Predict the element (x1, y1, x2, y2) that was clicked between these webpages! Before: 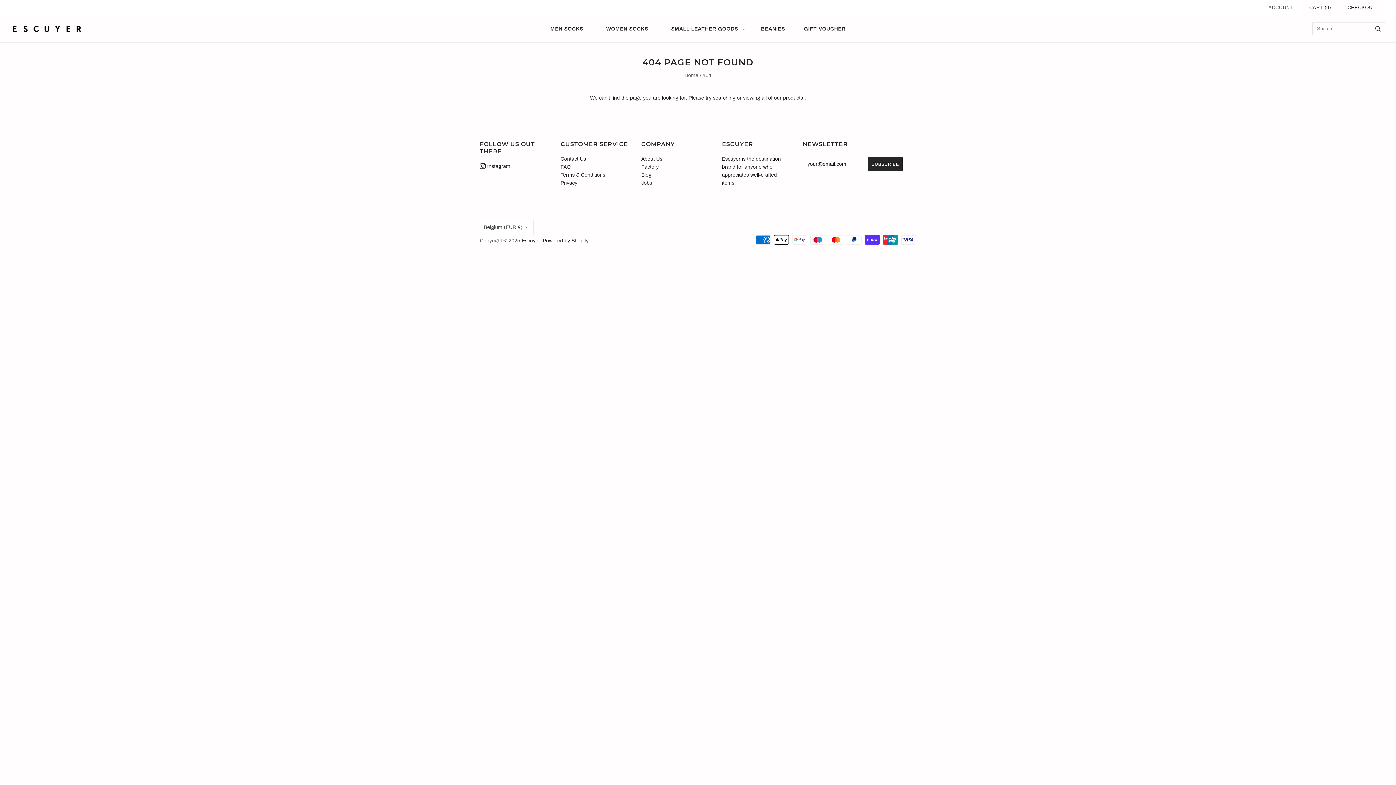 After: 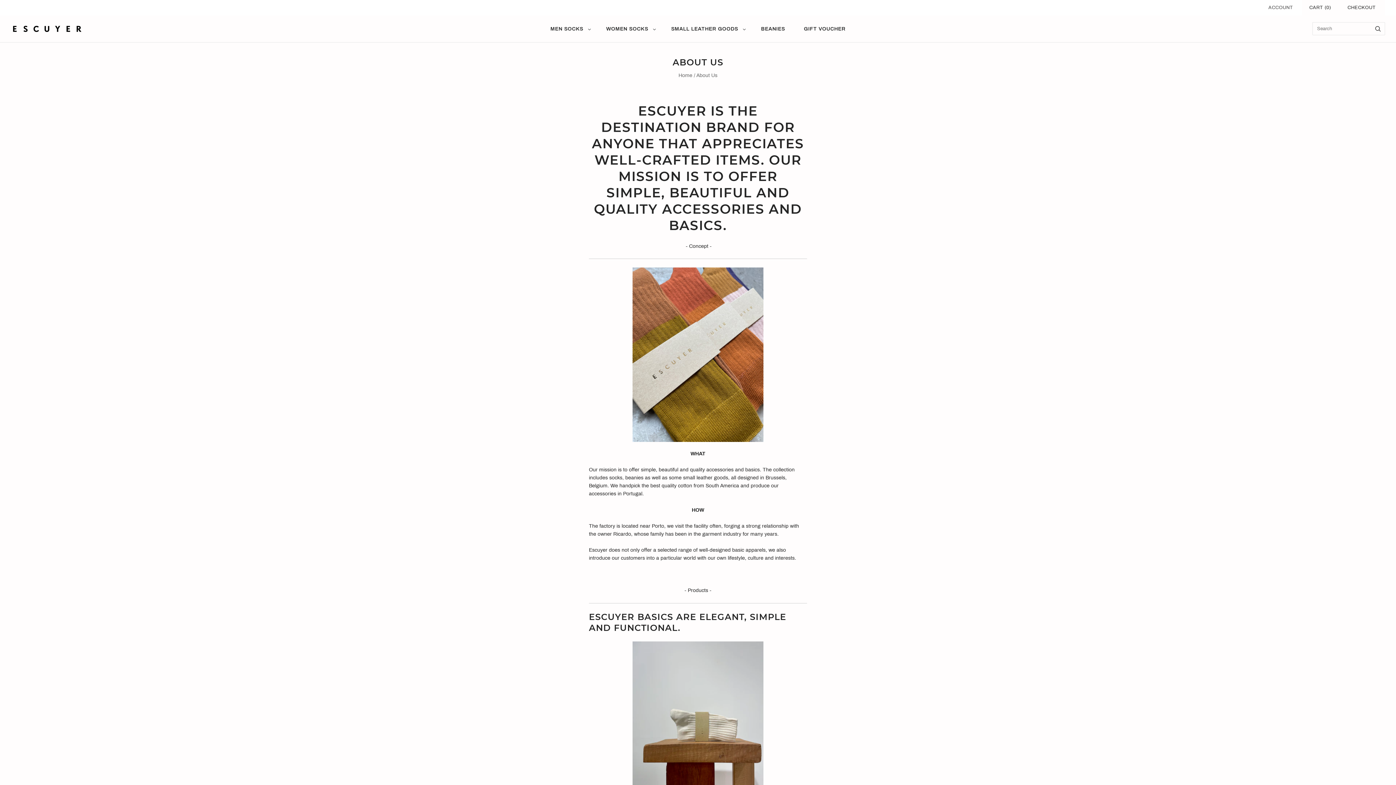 Action: bbox: (641, 156, 662, 161) label: About Us